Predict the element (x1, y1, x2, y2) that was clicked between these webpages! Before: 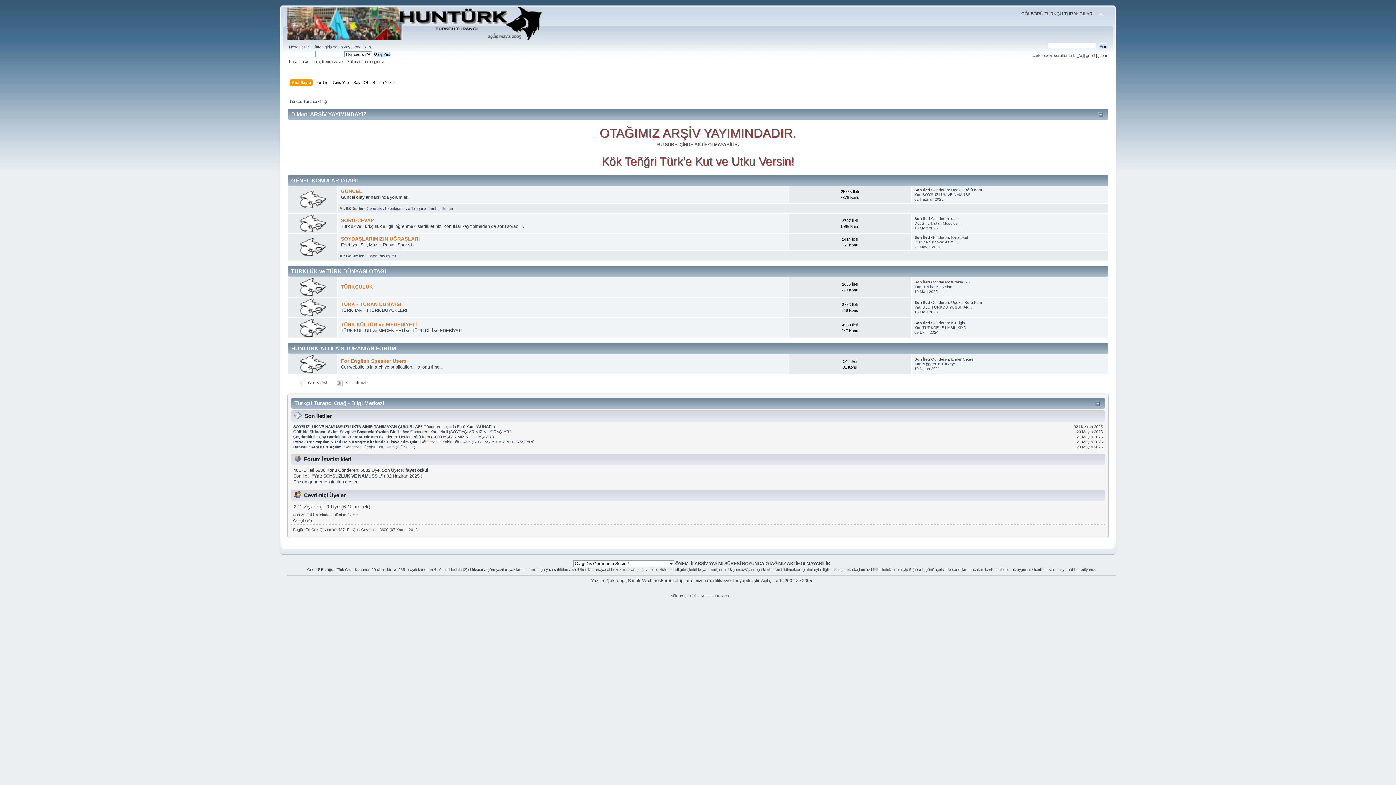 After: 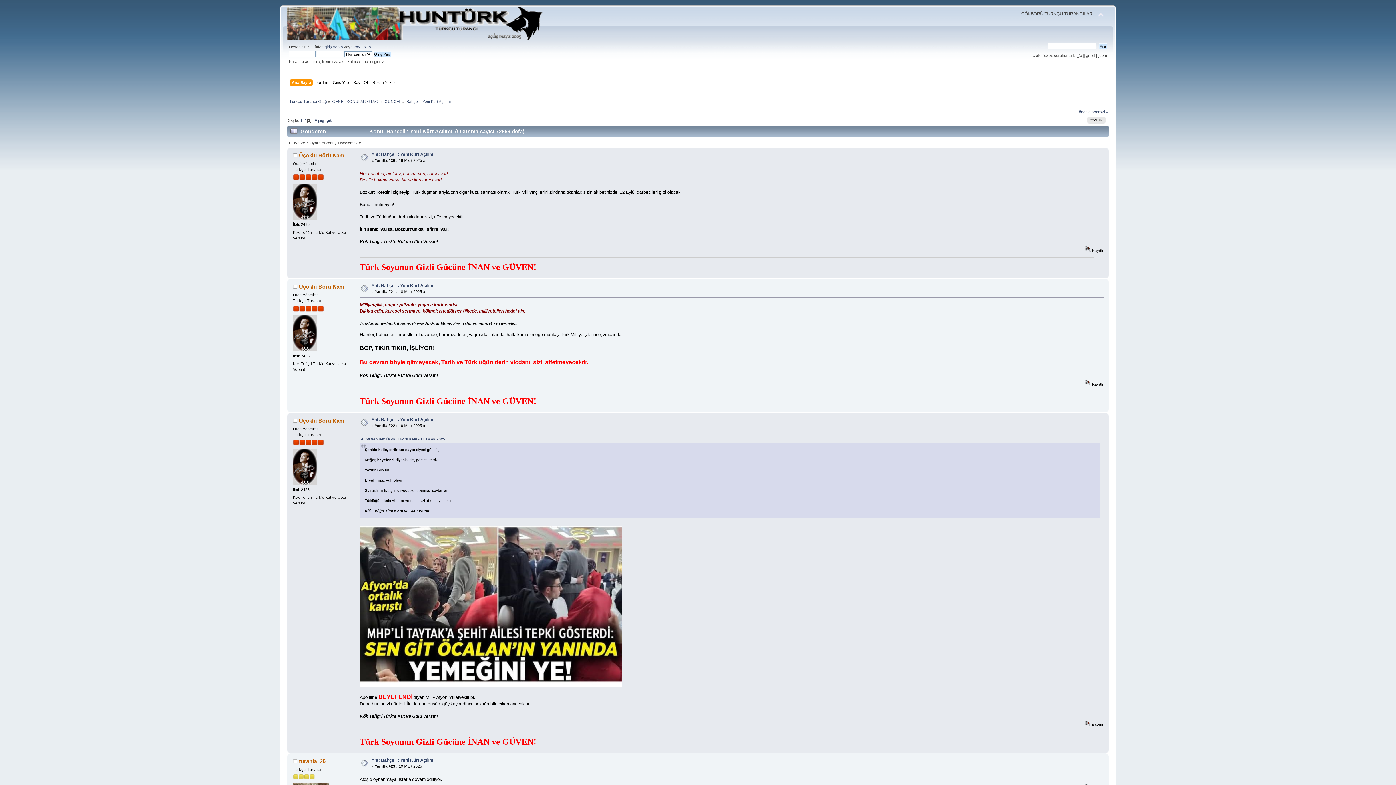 Action: bbox: (293, 445, 342, 449) label: Bahçeli : Yeni Kürt Açılımı